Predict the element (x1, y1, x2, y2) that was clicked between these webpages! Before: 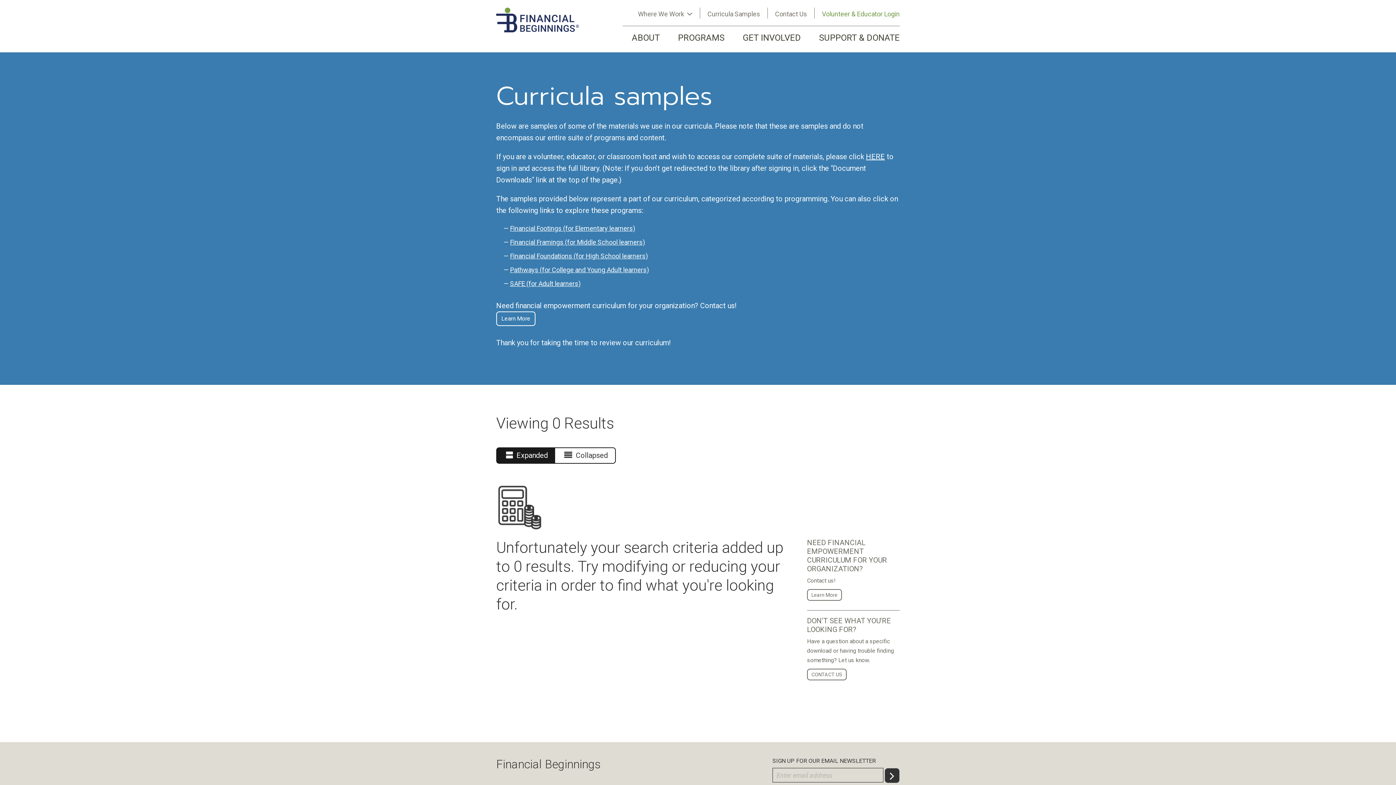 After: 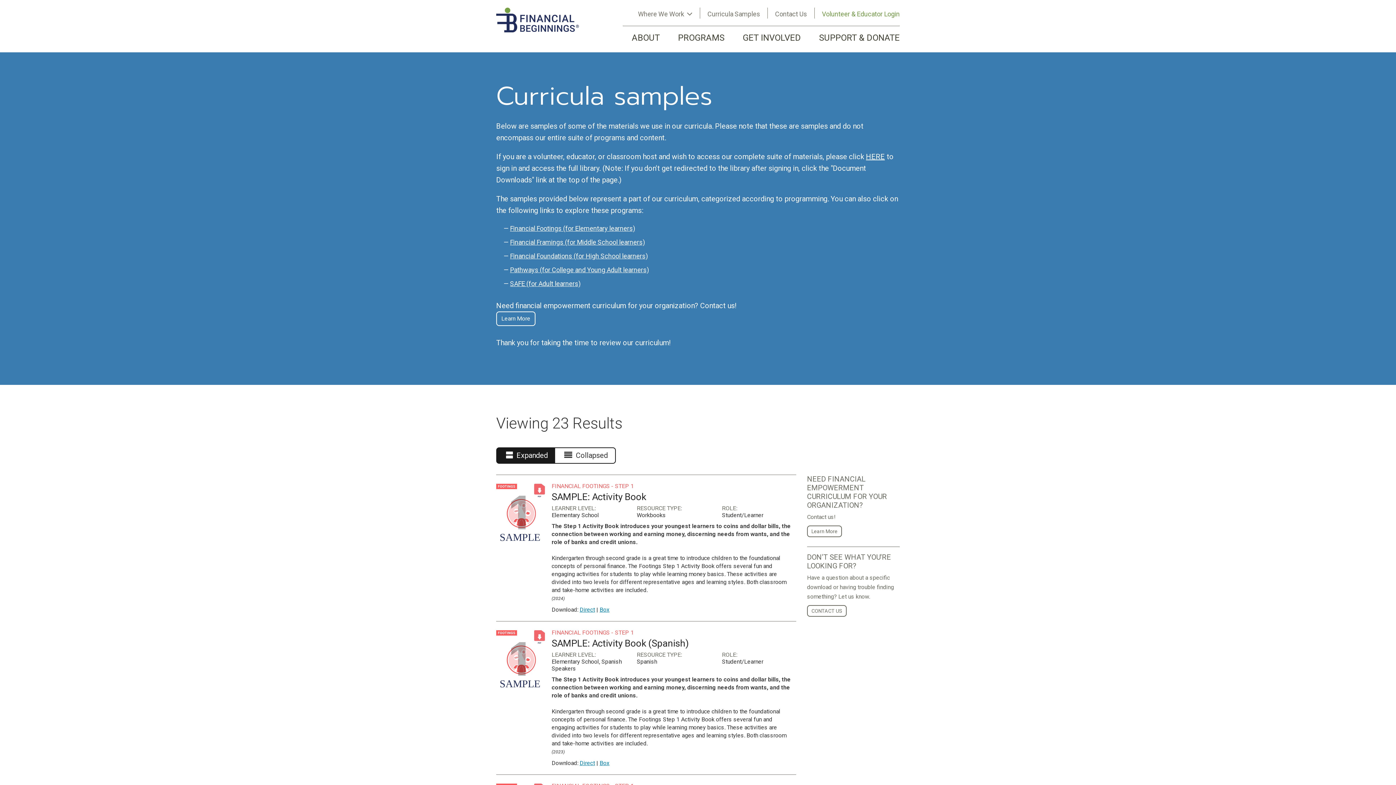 Action: label: Curricula Samples bbox: (707, 10, 760, 17)